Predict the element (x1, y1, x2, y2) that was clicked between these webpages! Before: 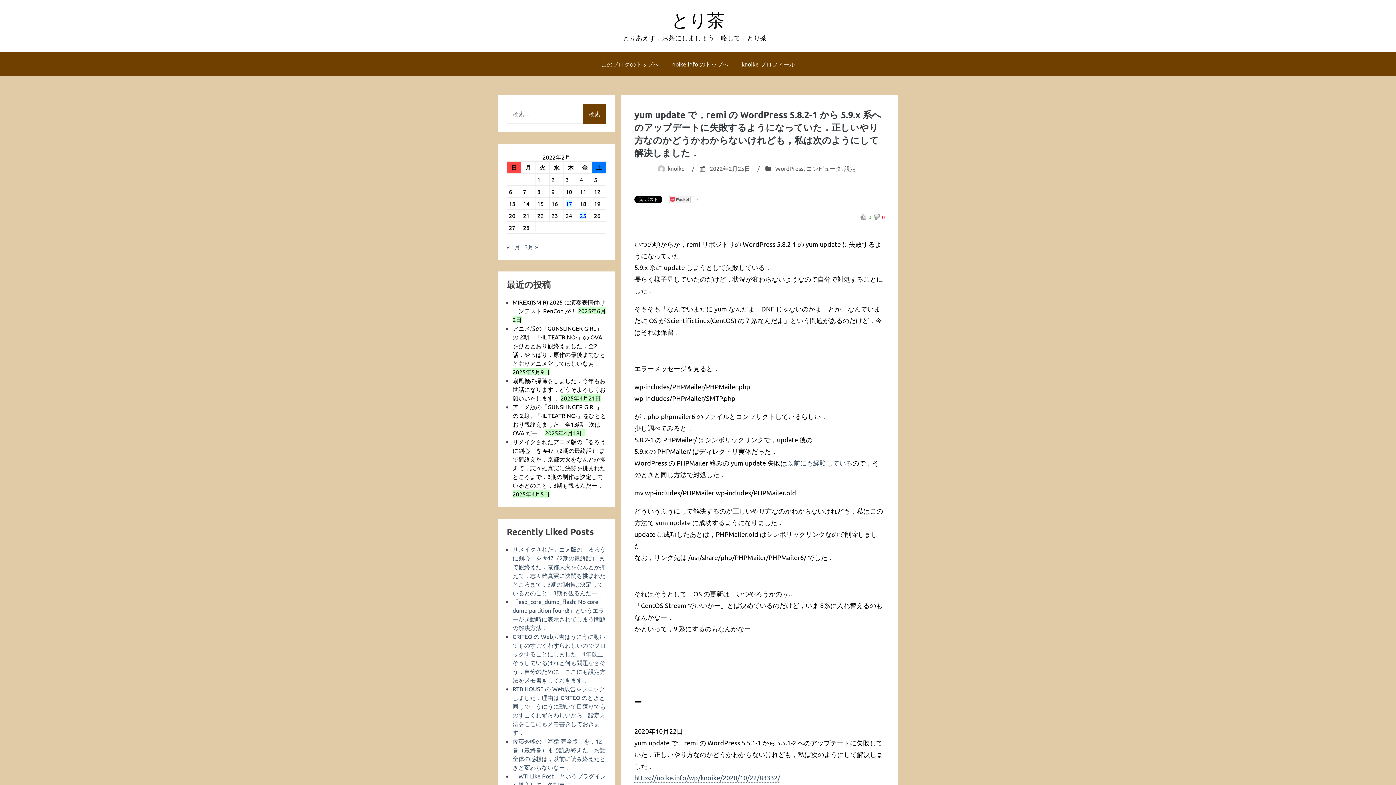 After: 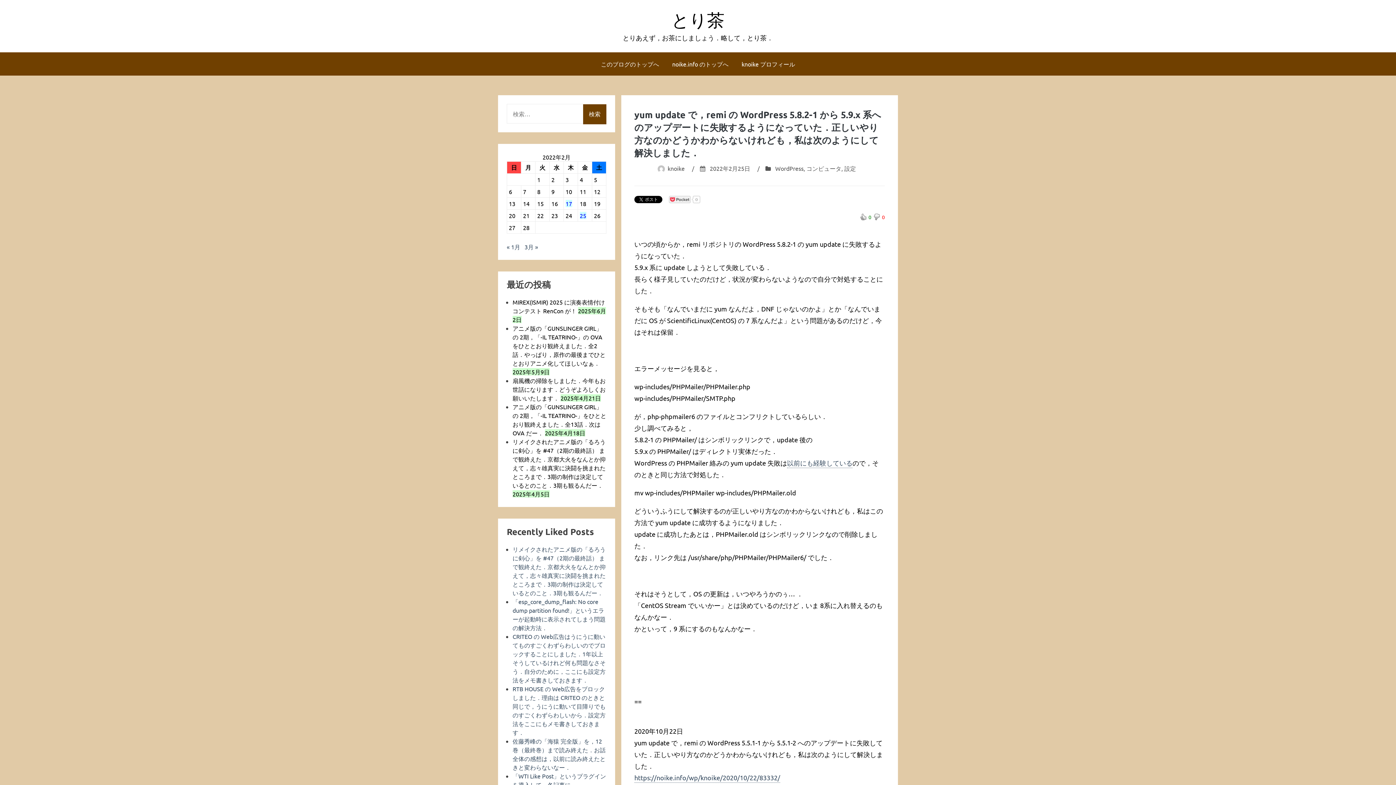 Action: bbox: (710, 164, 750, 171) label: 2022年2月25日